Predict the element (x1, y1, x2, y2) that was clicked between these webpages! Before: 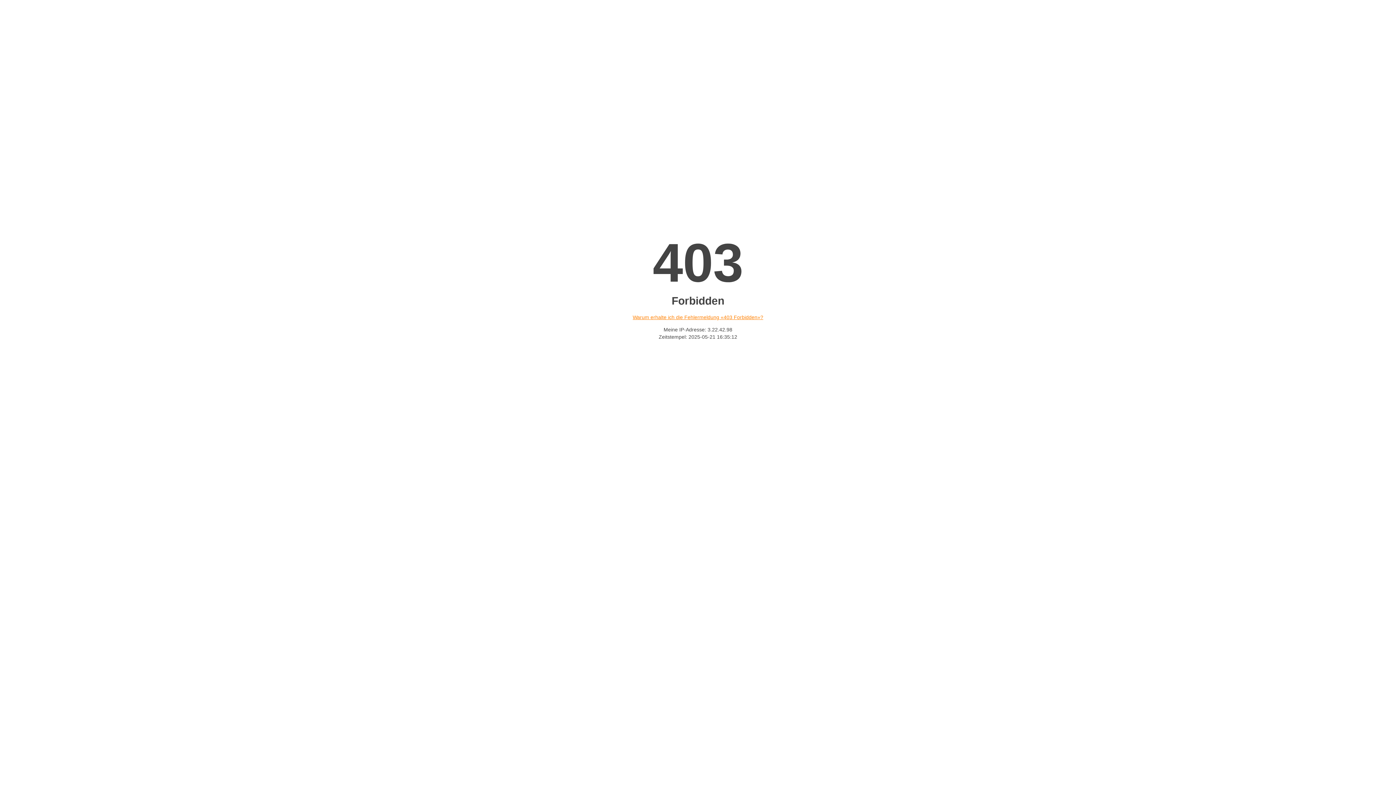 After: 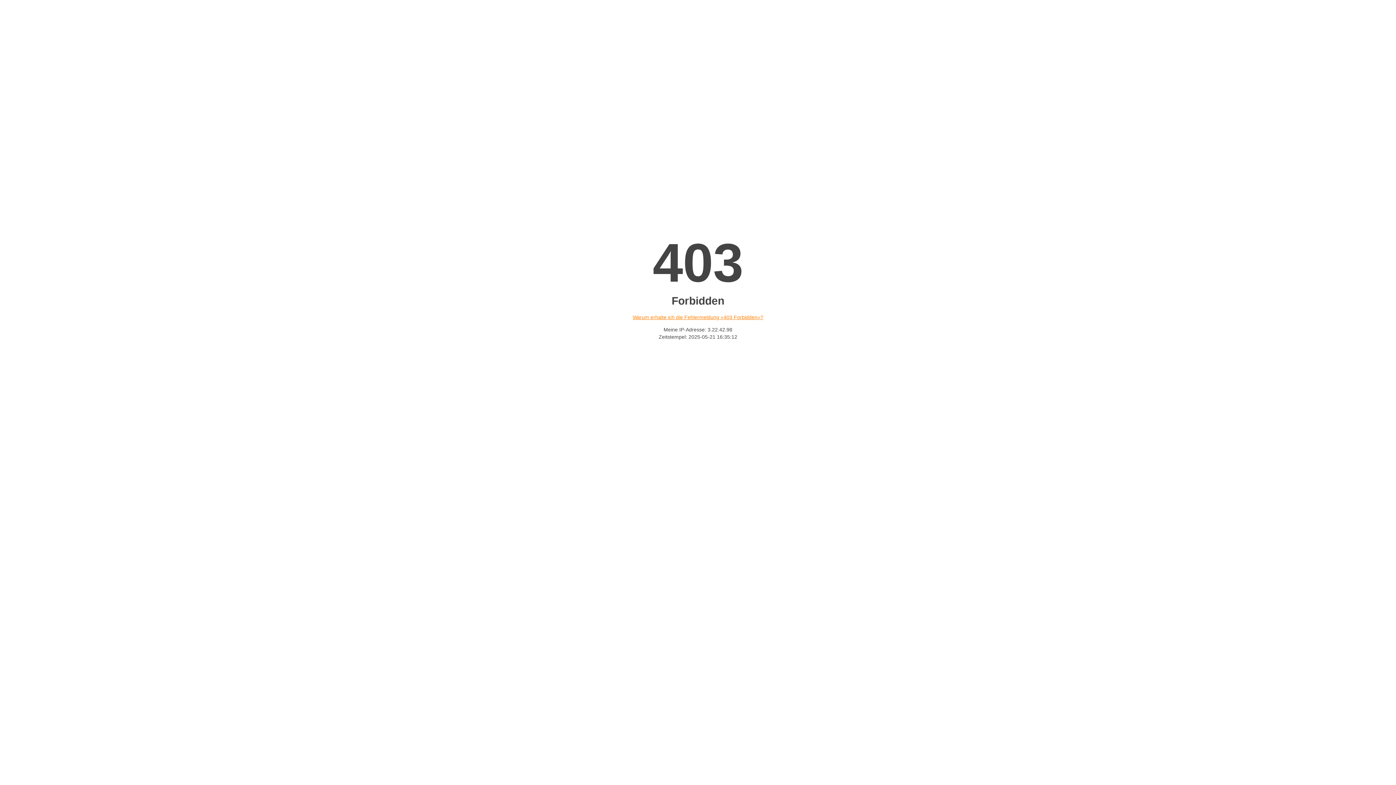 Action: label: Warum erhalte ich die Fehlermeldung «403 Forbidden»? bbox: (632, 314, 763, 320)